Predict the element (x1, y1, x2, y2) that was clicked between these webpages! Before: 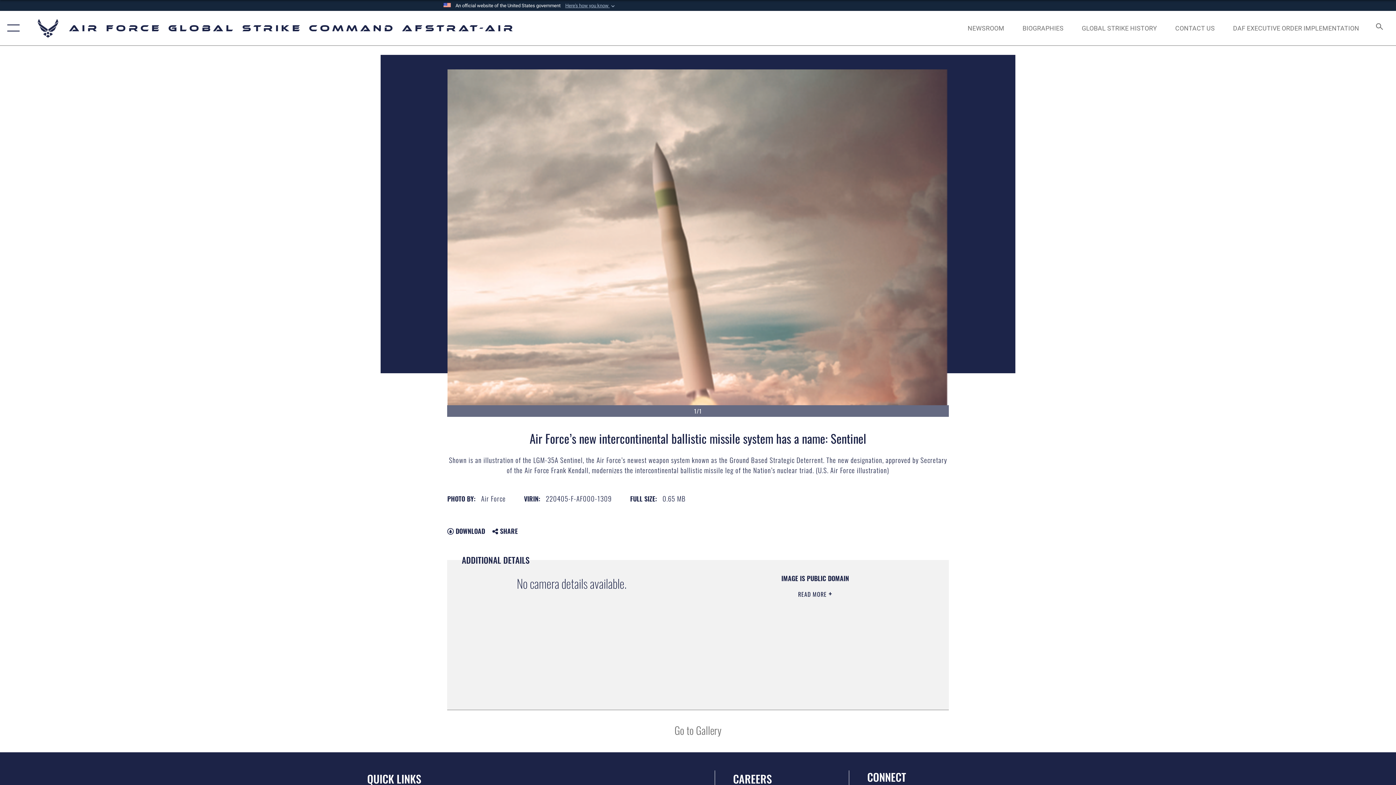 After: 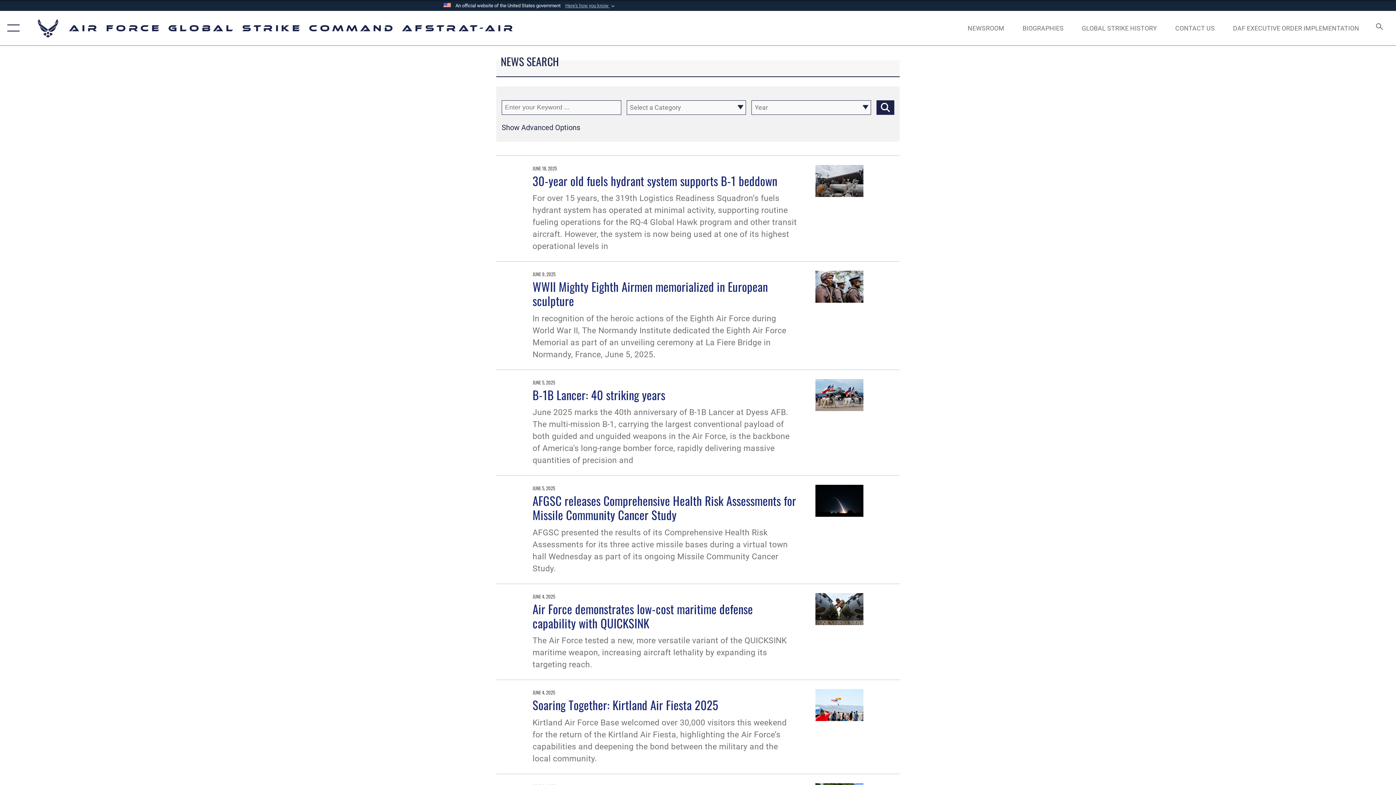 Action: label: NEWSROOM bbox: (961, 16, 1011, 39)